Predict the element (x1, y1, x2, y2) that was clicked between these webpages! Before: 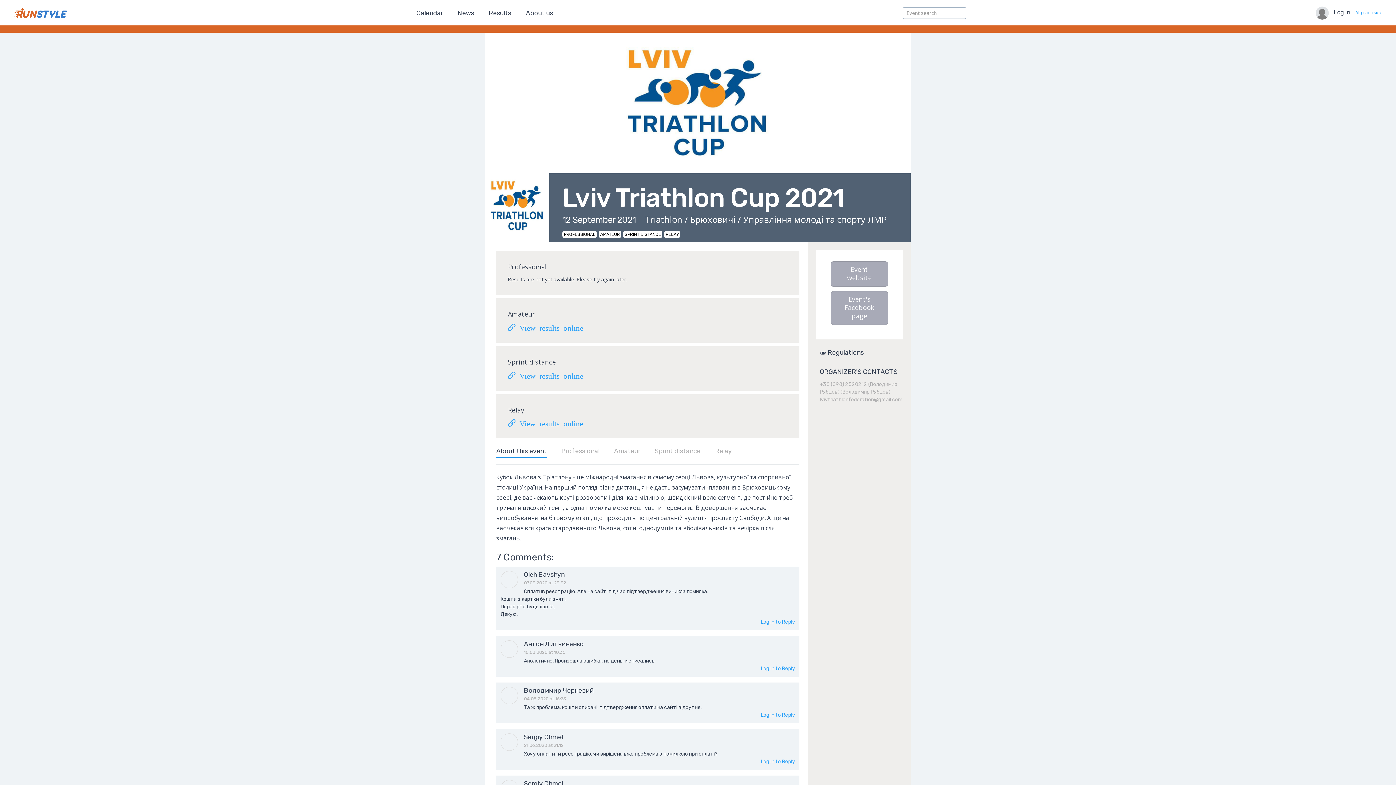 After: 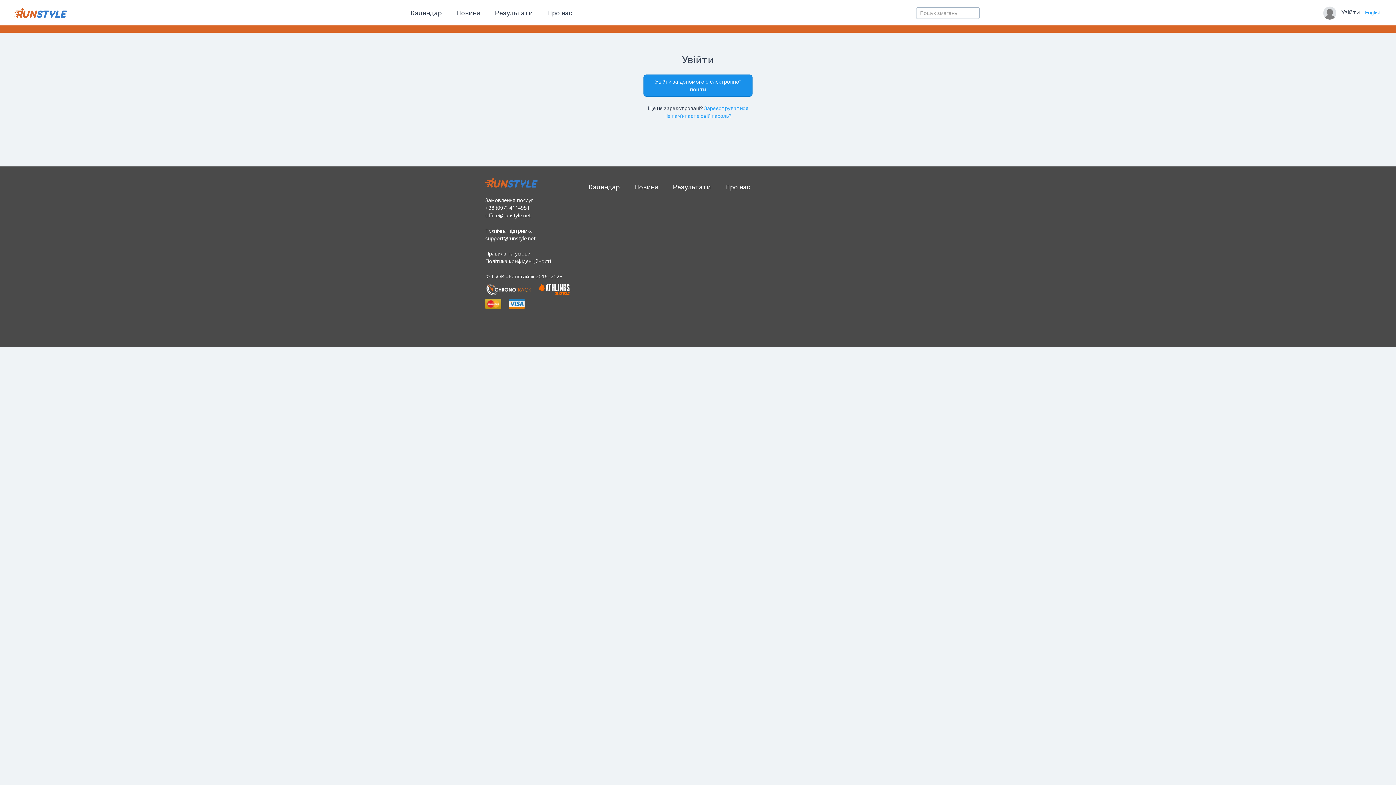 Action: bbox: (761, 619, 795, 625) label: Log in to Reply